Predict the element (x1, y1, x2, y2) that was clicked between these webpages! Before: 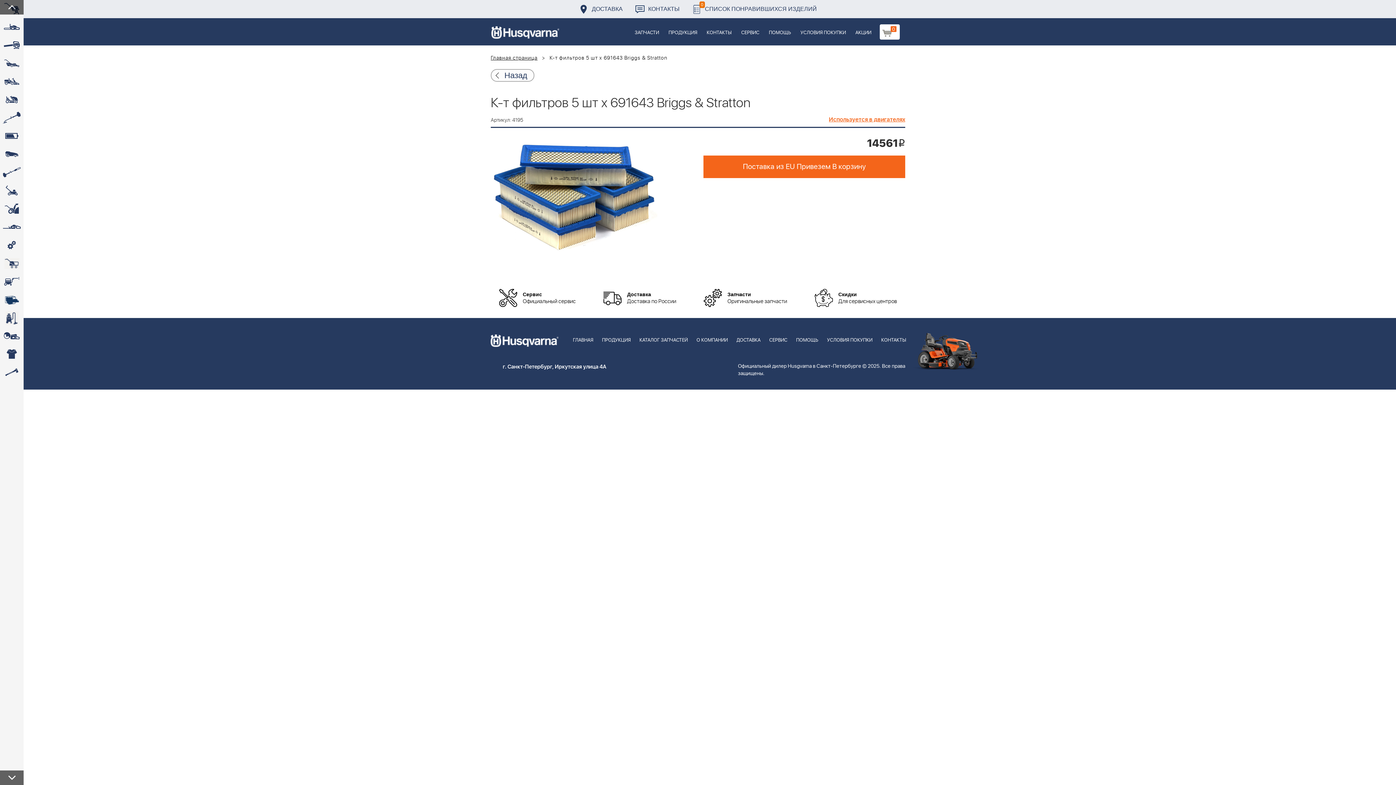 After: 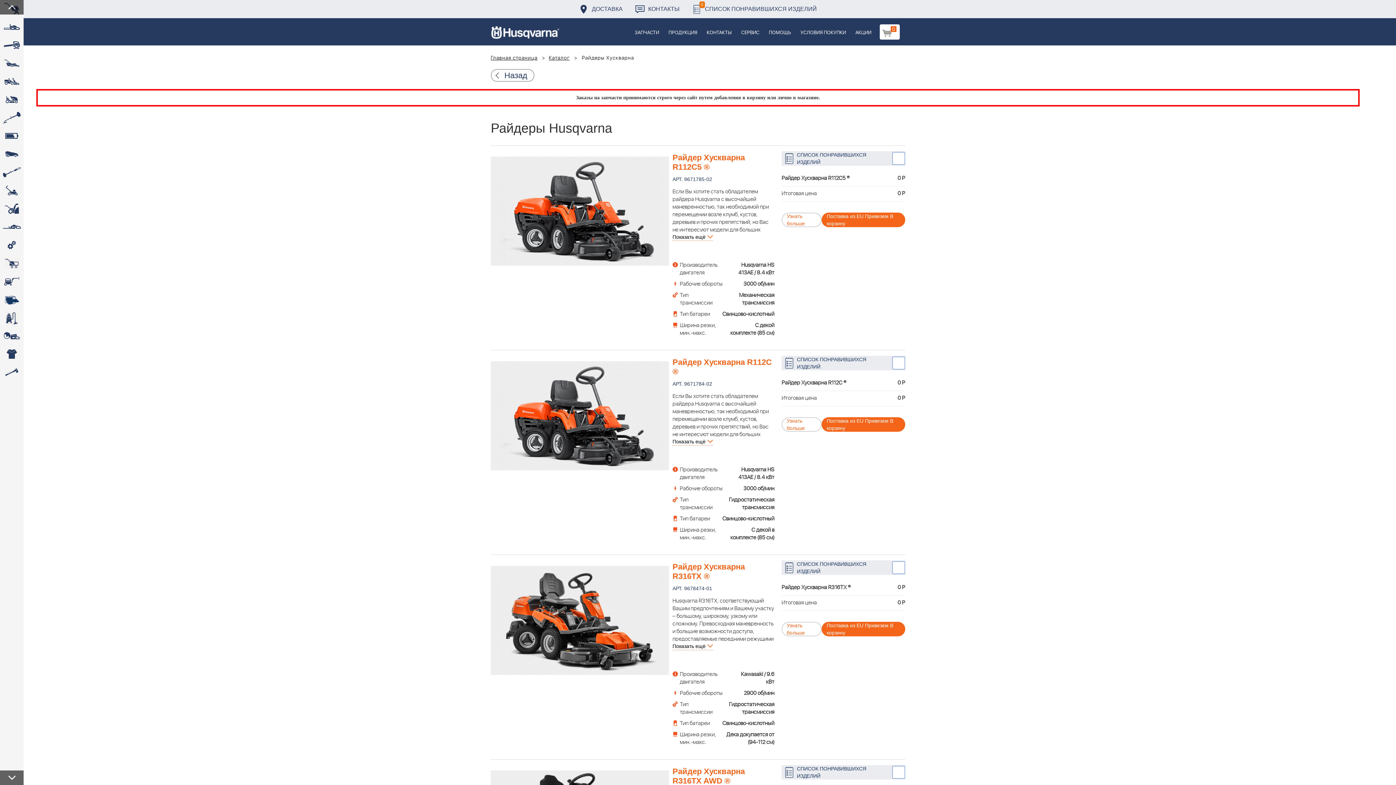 Action: label:  bbox: (0, 72, 23, 90)